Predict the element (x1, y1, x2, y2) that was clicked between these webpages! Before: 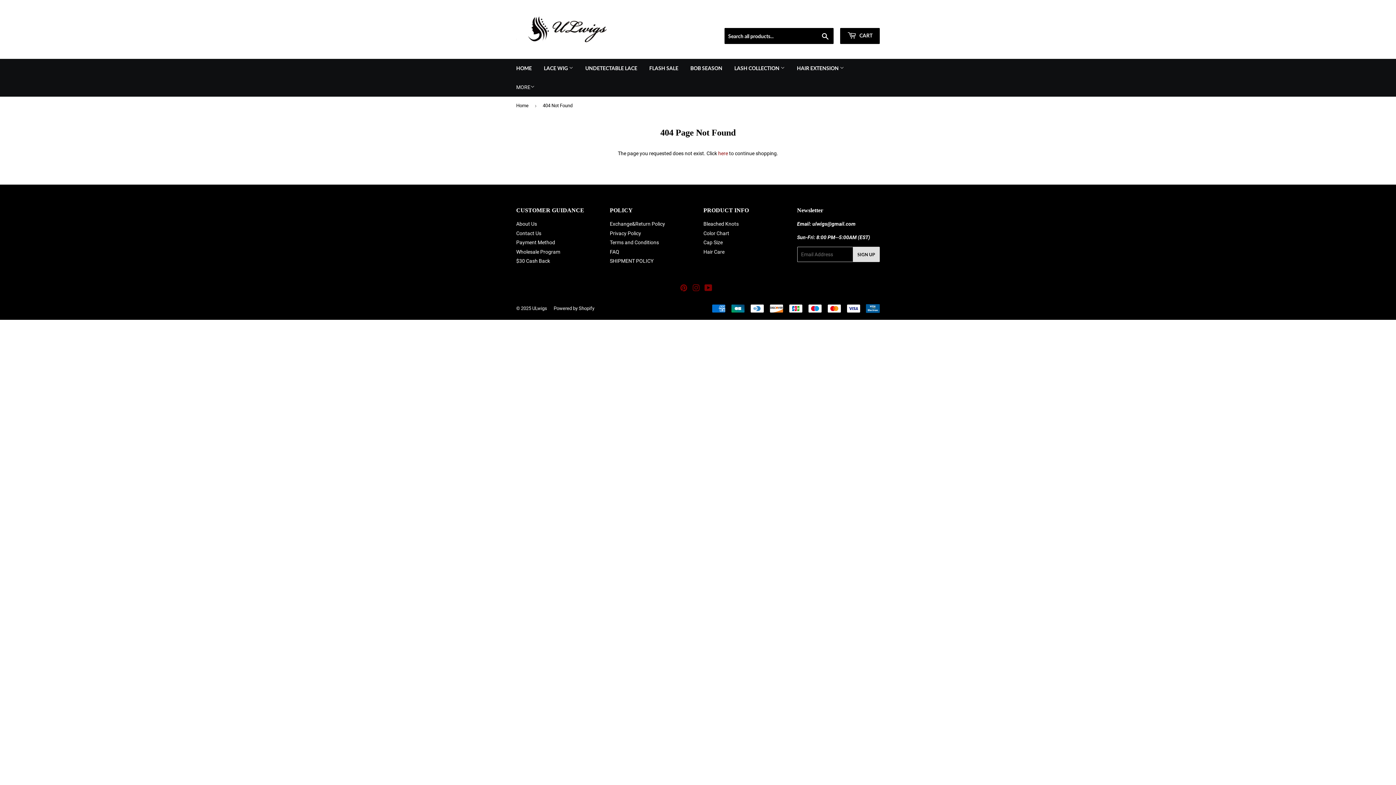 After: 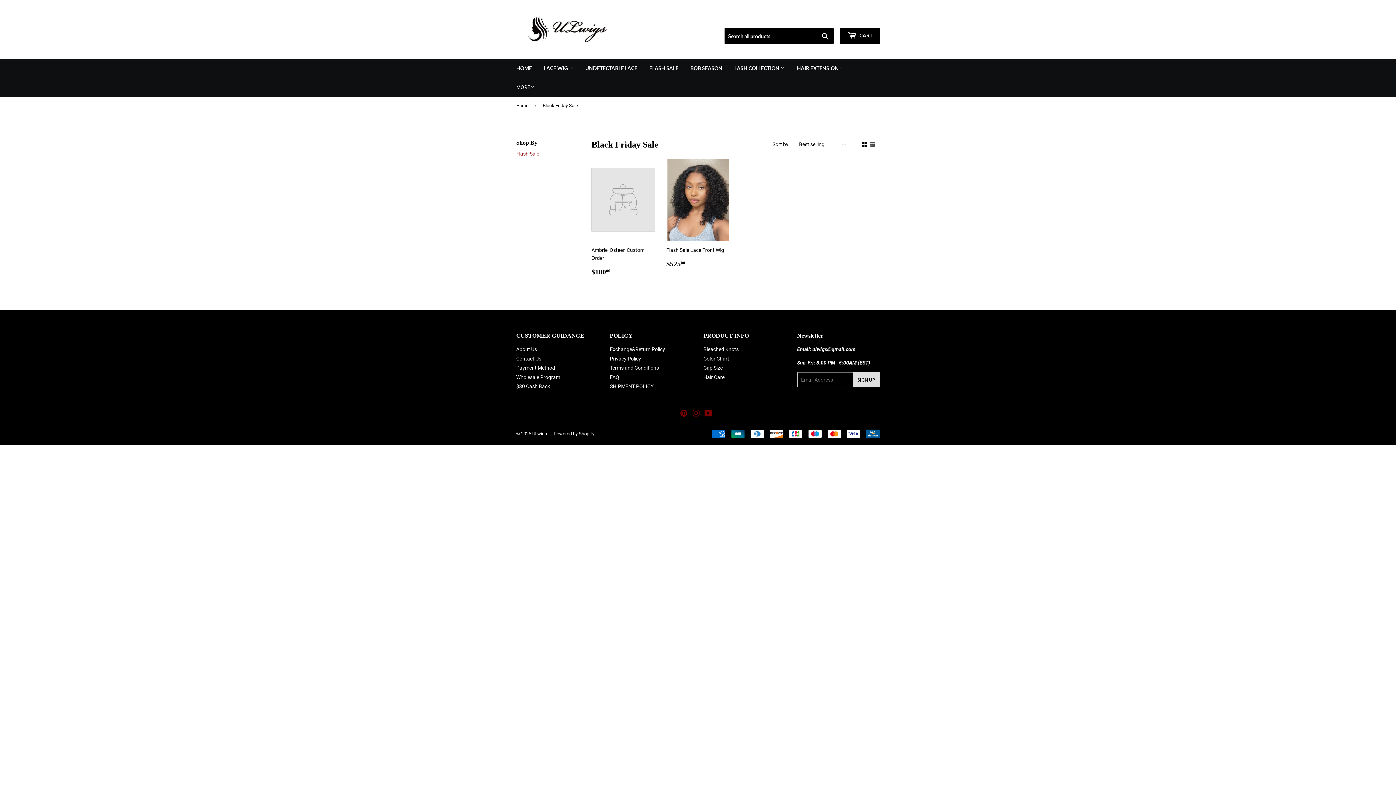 Action: label: FLASH SALE bbox: (644, 58, 684, 77)